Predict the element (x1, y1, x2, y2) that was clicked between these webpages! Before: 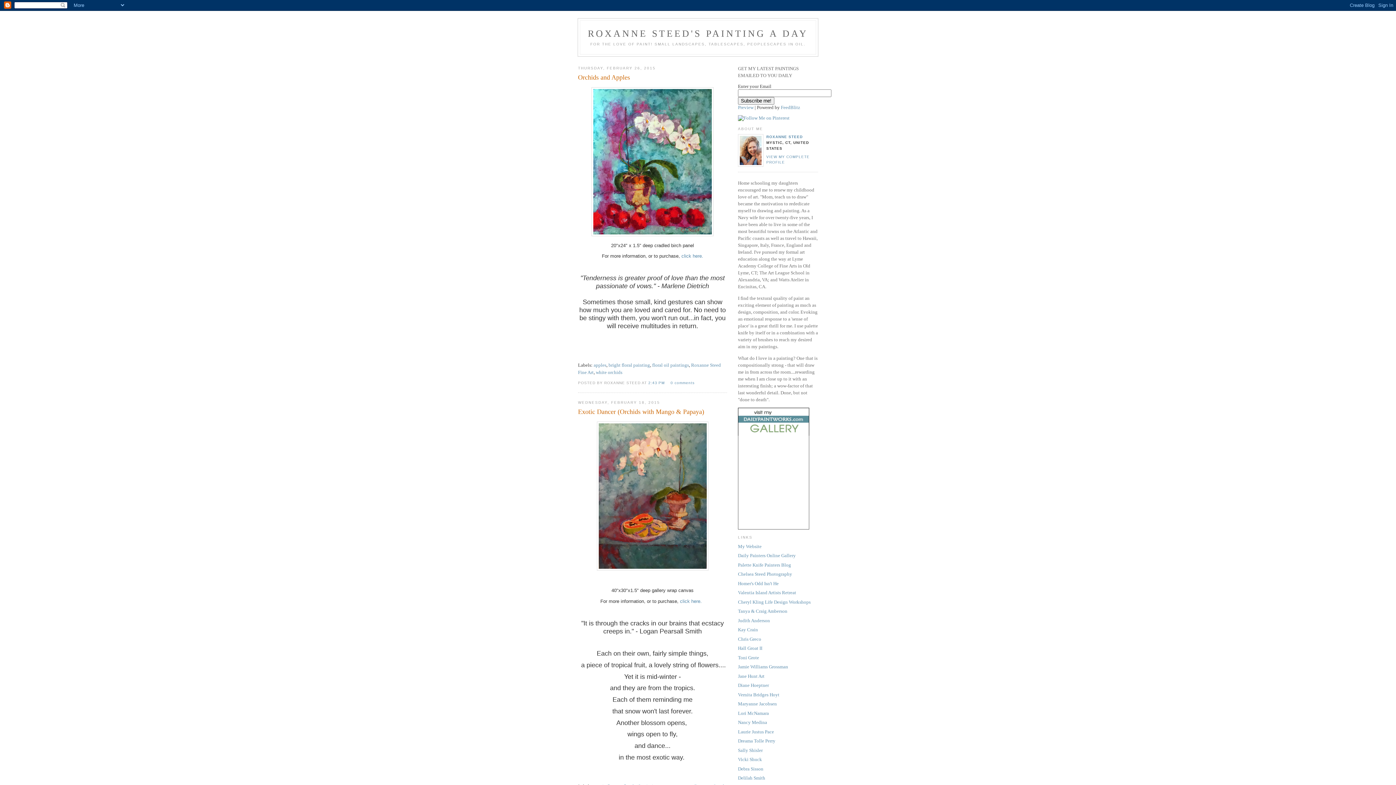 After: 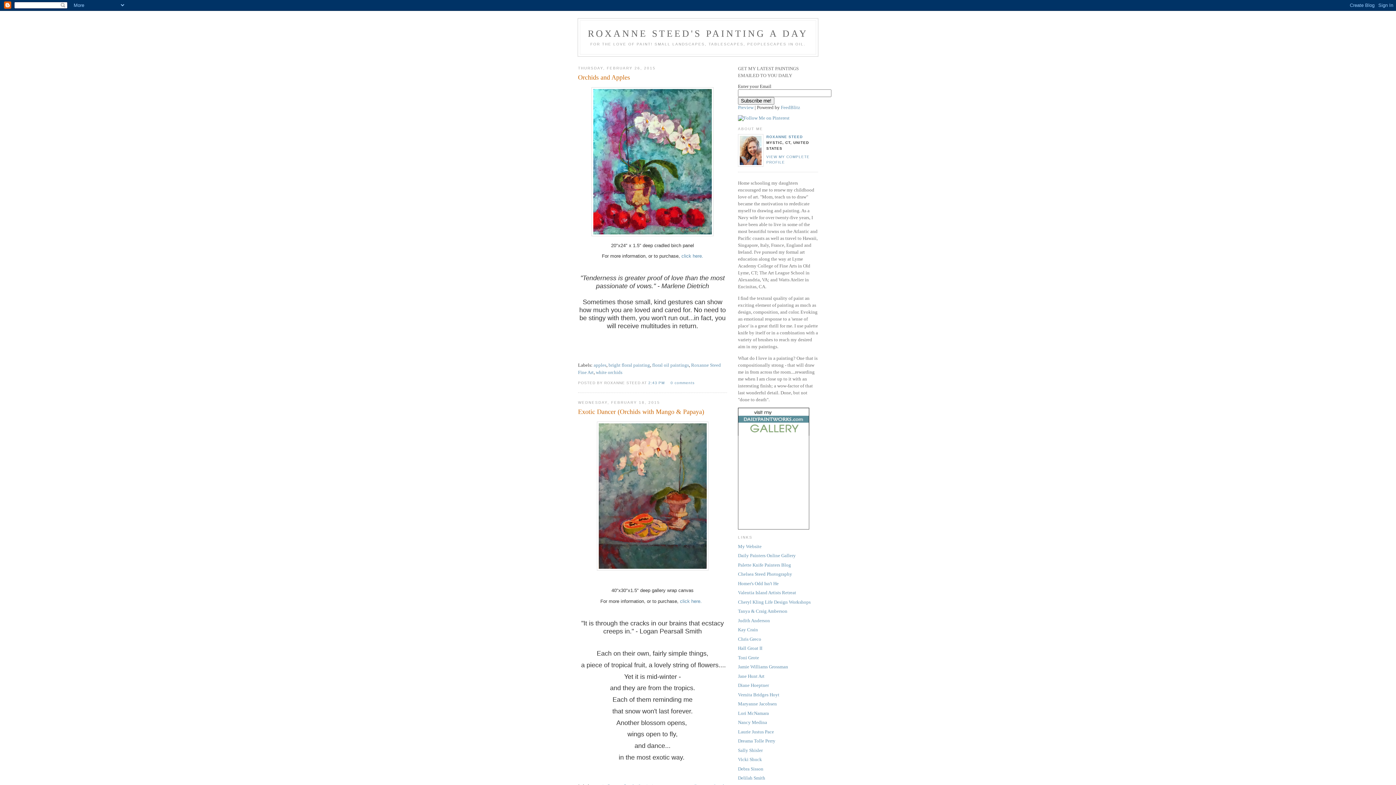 Action: bbox: (738, 431, 809, 437)